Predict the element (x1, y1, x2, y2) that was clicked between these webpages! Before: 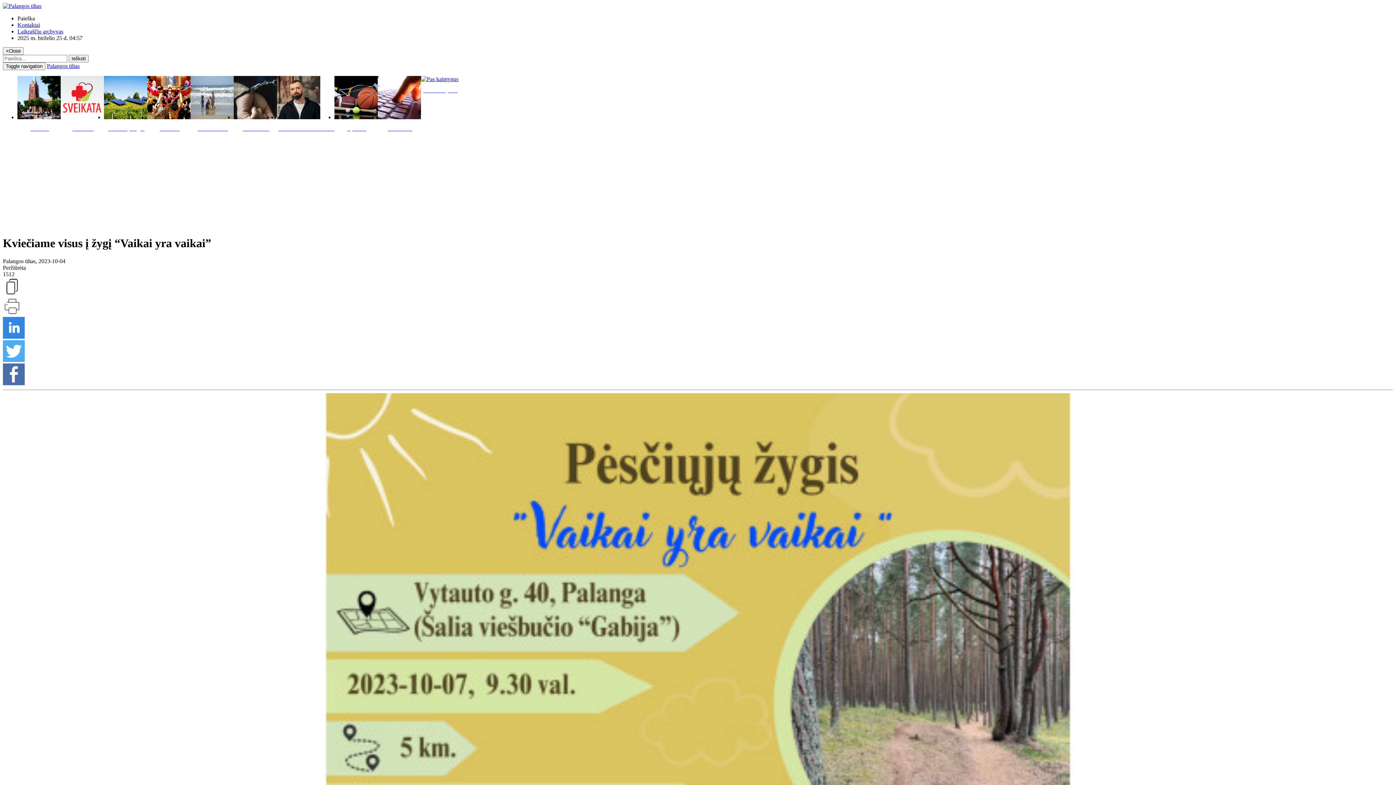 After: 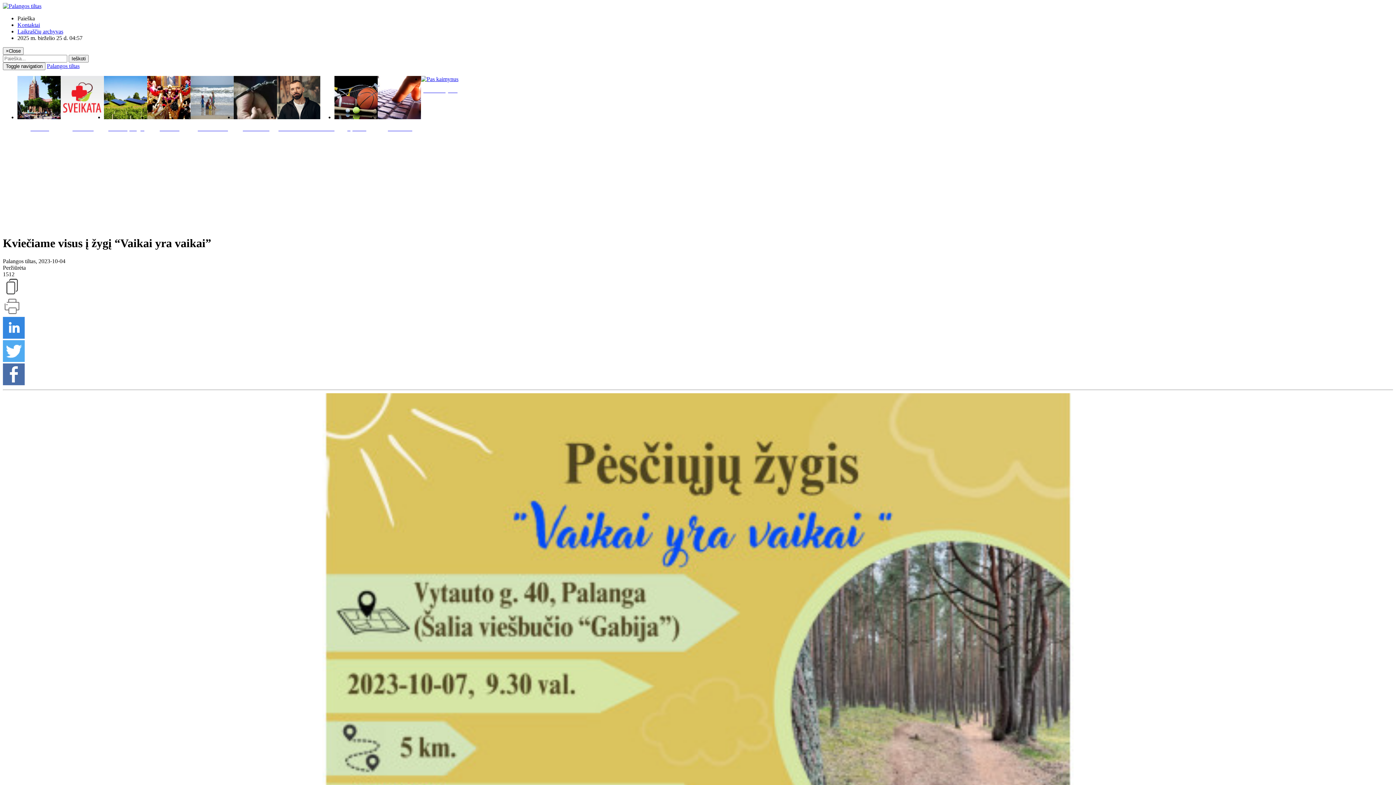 Action: bbox: (2, 310, 21, 316)